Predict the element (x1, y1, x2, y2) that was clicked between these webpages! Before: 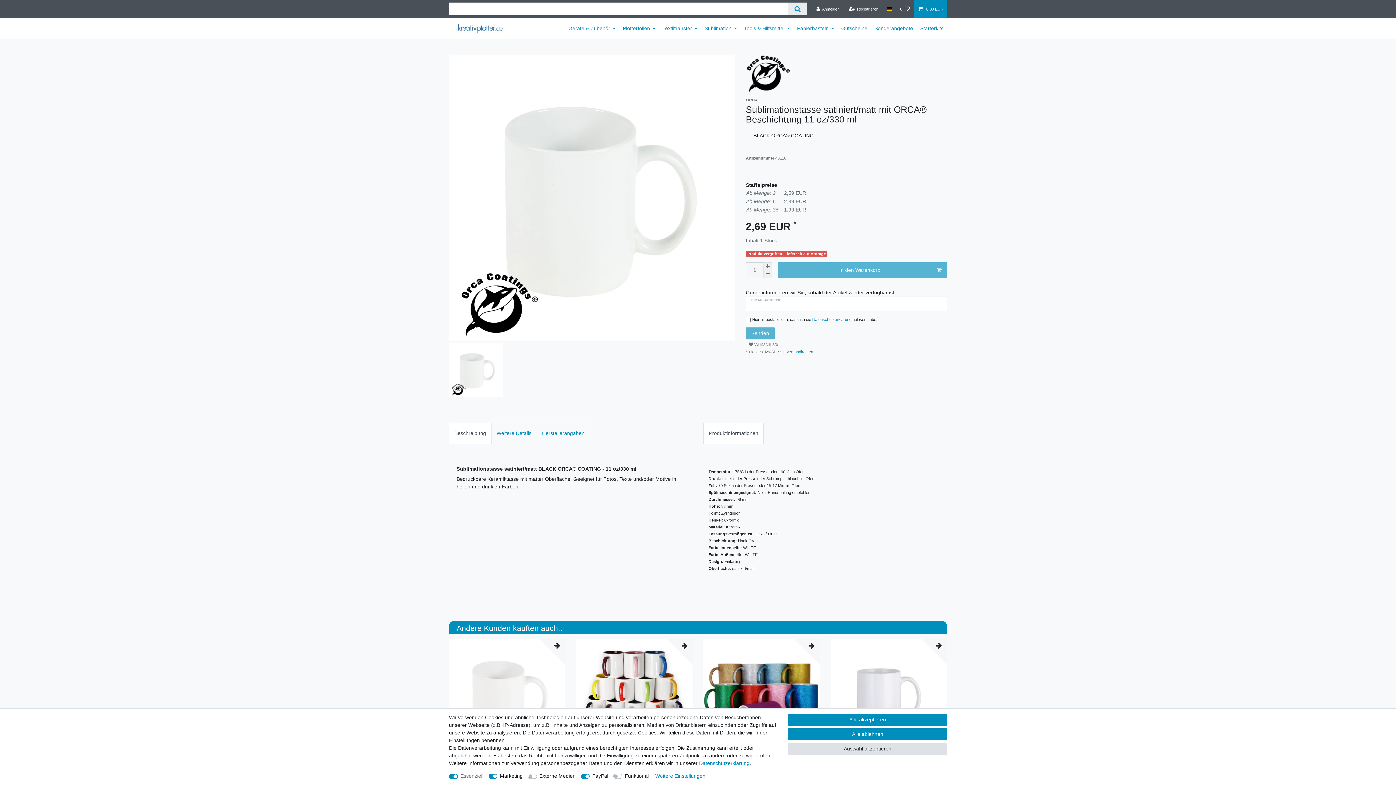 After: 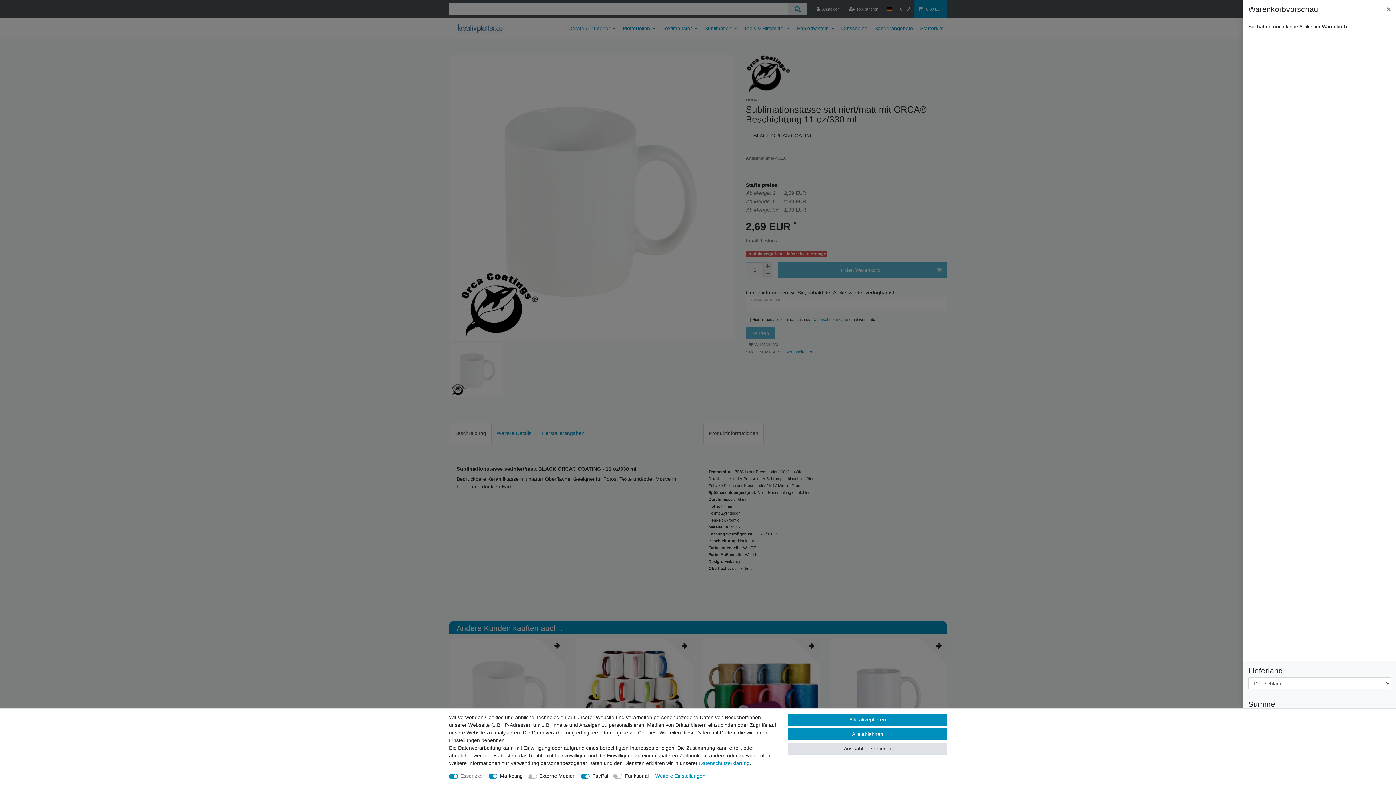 Action: bbox: (914, 0, 947, 18) label:  0,00 EUR